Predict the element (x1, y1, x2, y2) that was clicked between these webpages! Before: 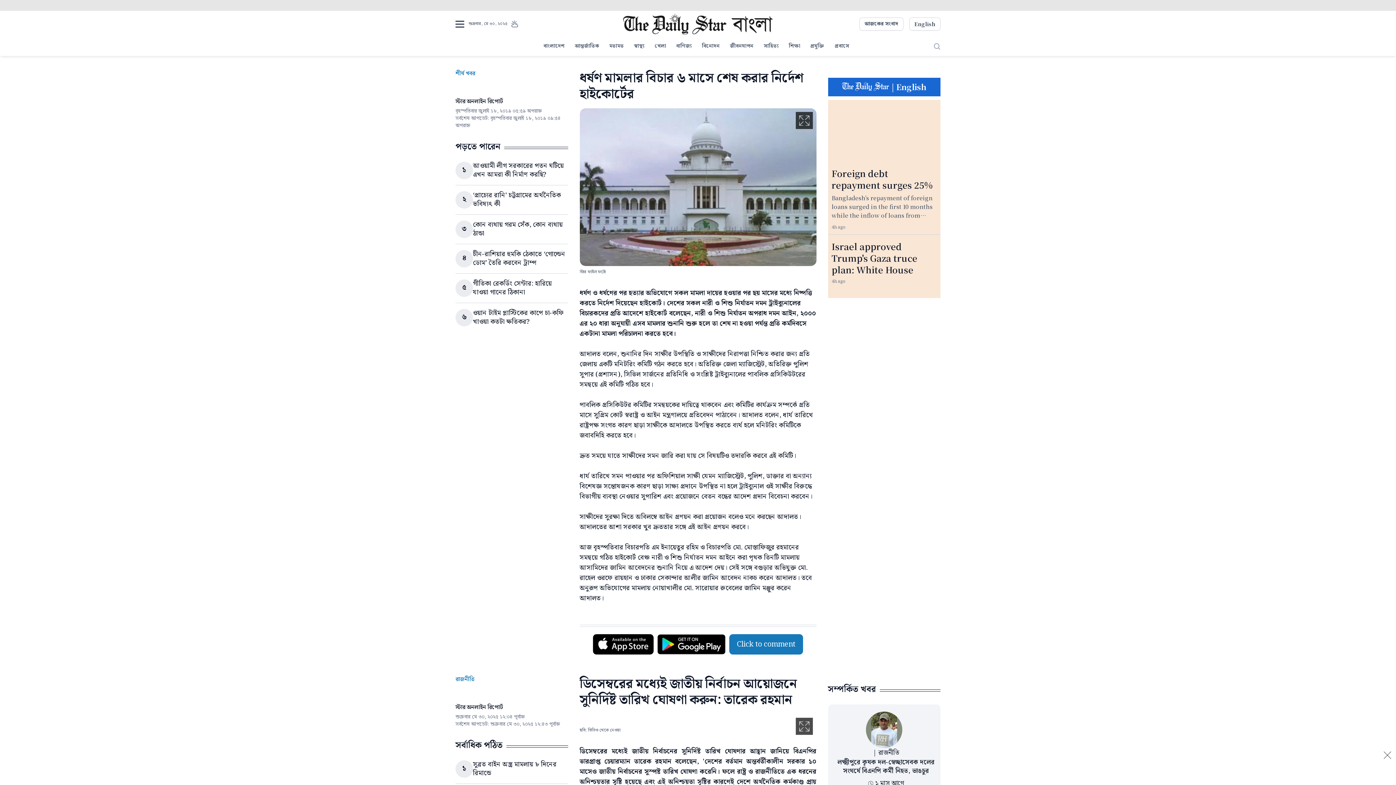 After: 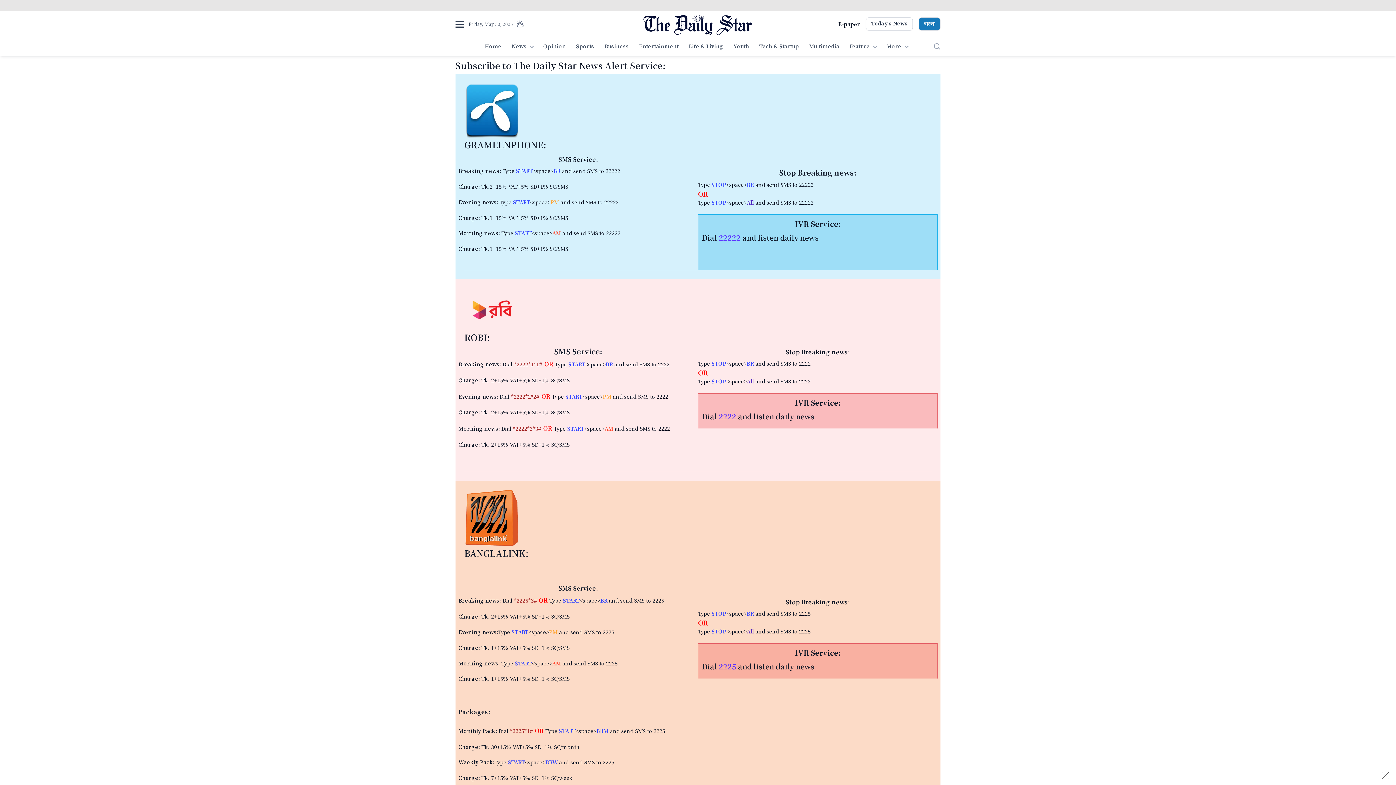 Action: bbox: (702, 688, 762, 697) label: SMS SUBSCRIPTION